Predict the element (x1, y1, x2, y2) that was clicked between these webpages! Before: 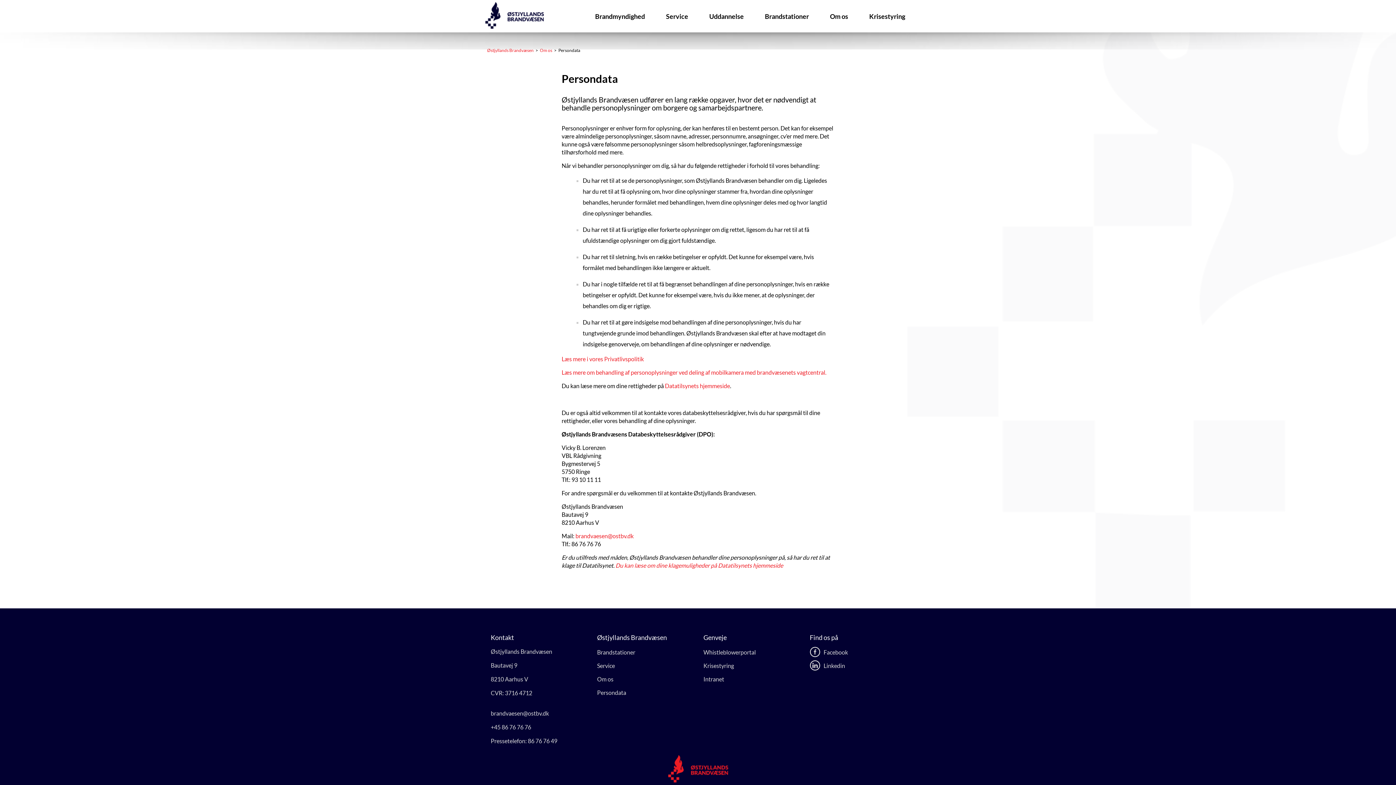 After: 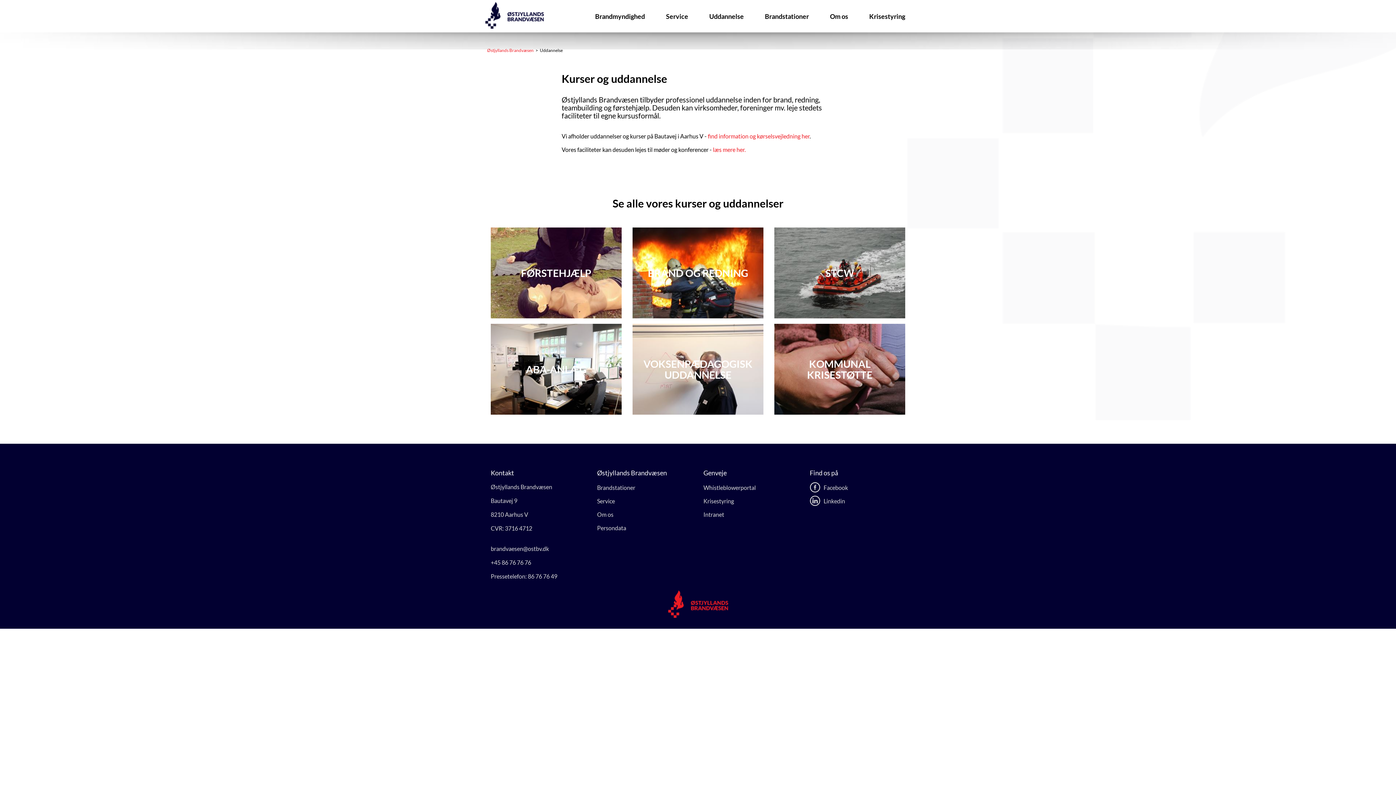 Action: bbox: (709, 0, 744, 32) label: Uddannelse